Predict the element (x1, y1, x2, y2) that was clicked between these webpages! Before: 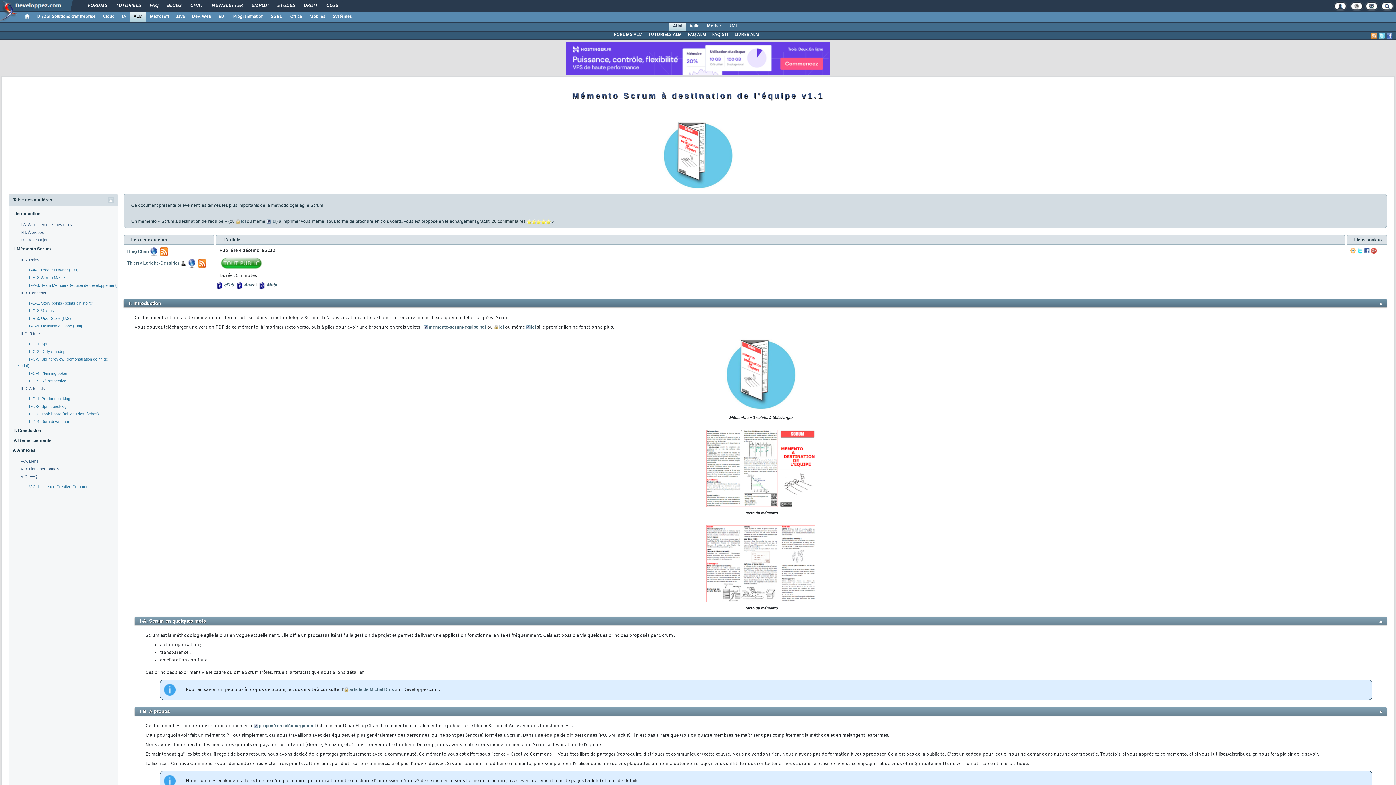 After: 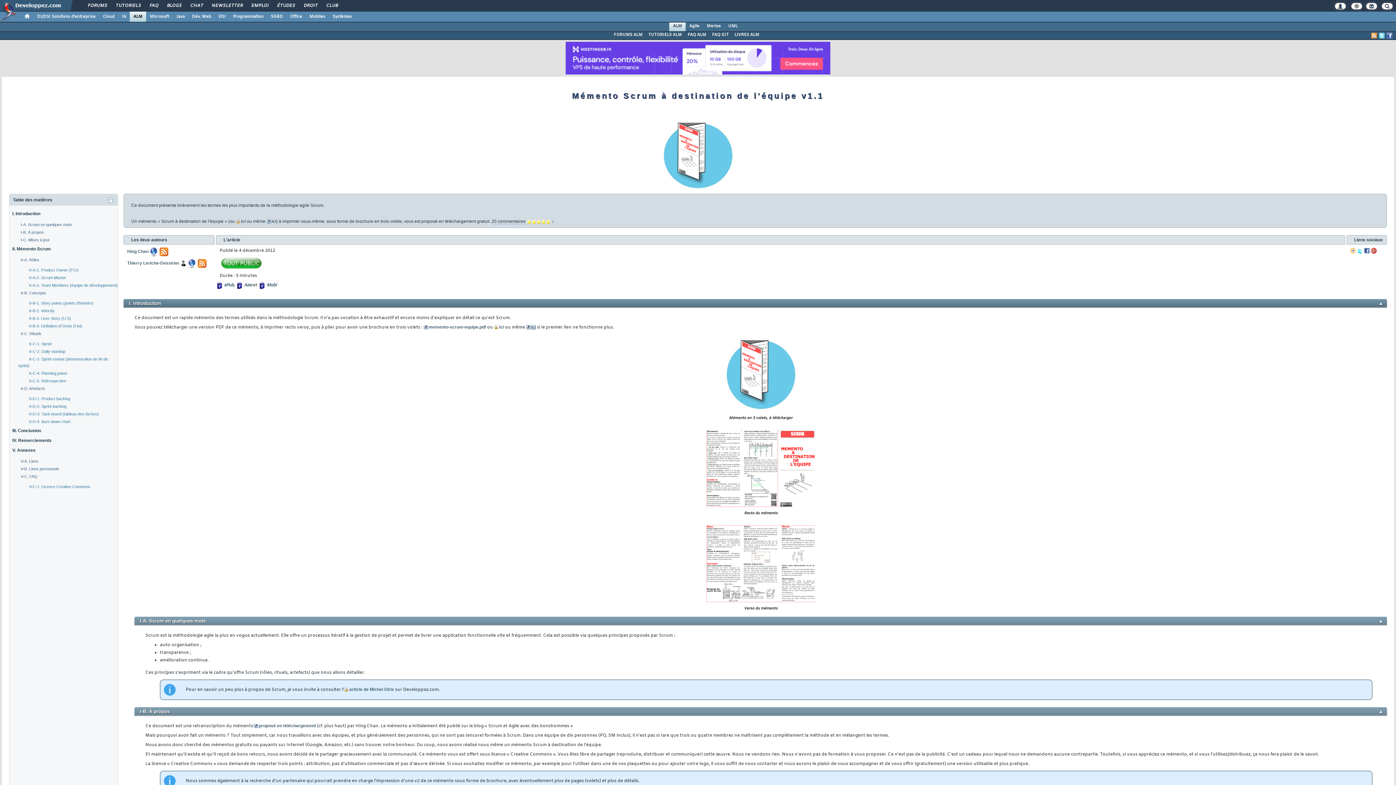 Action: label: ici bbox: (526, 324, 536, 329)